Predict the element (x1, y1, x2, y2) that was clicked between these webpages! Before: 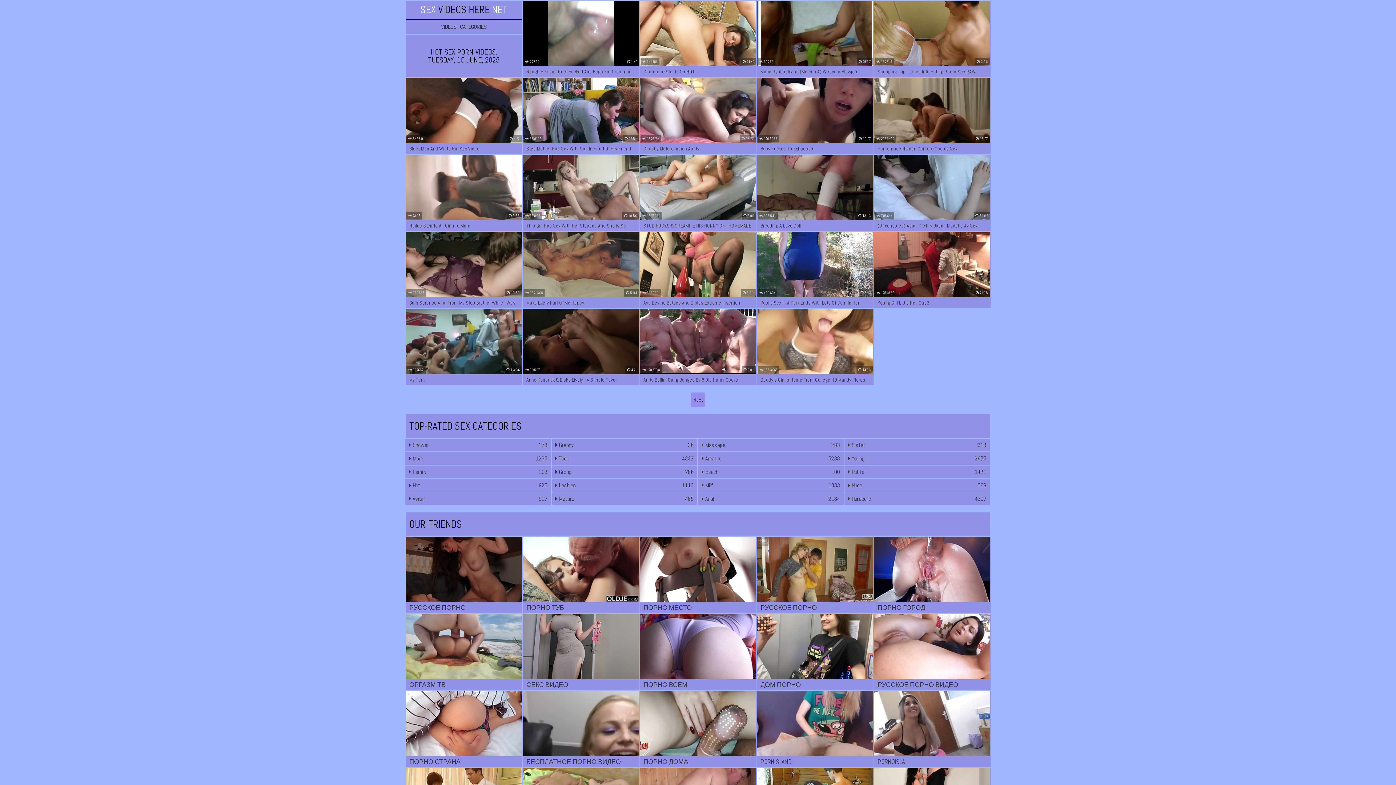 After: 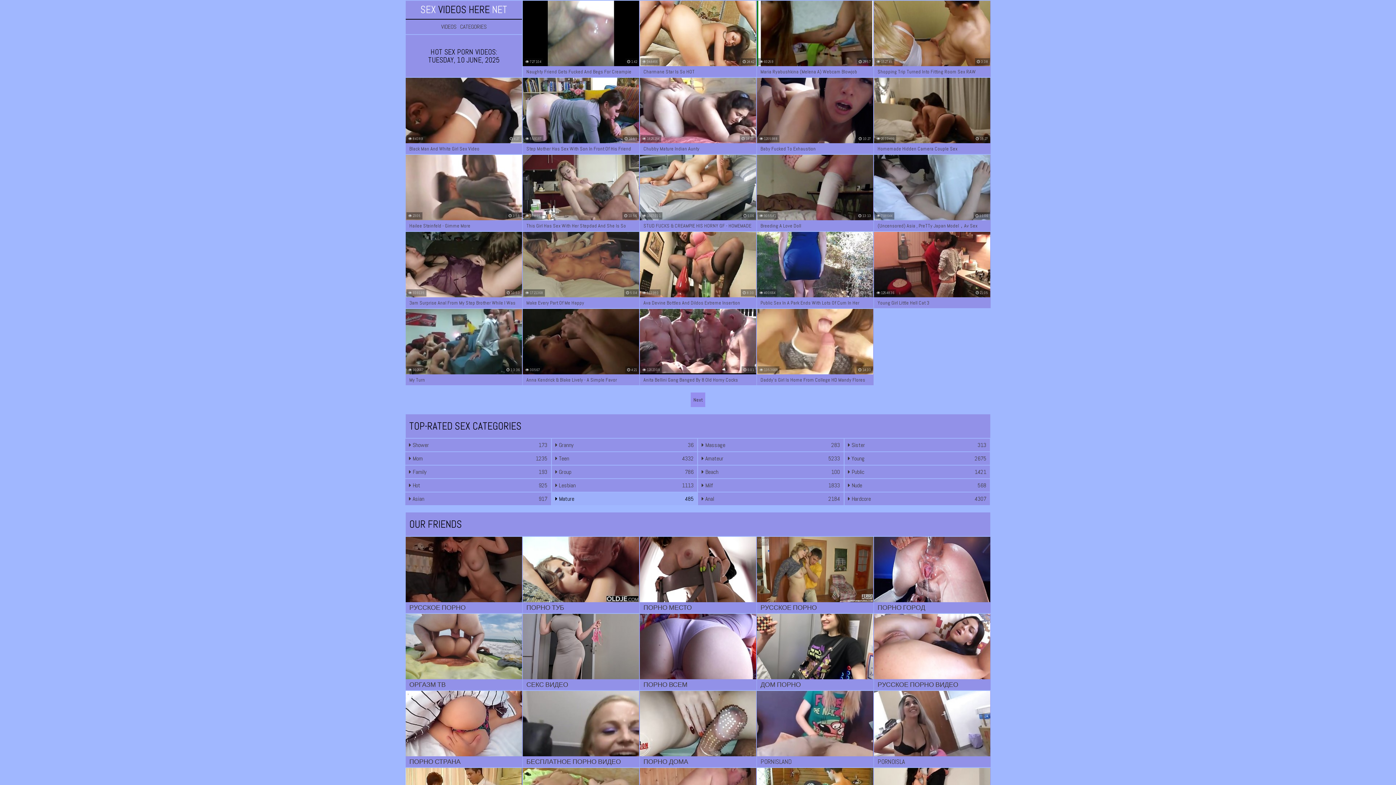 Action: label:  Mature
485 bbox: (551, 492, 697, 505)